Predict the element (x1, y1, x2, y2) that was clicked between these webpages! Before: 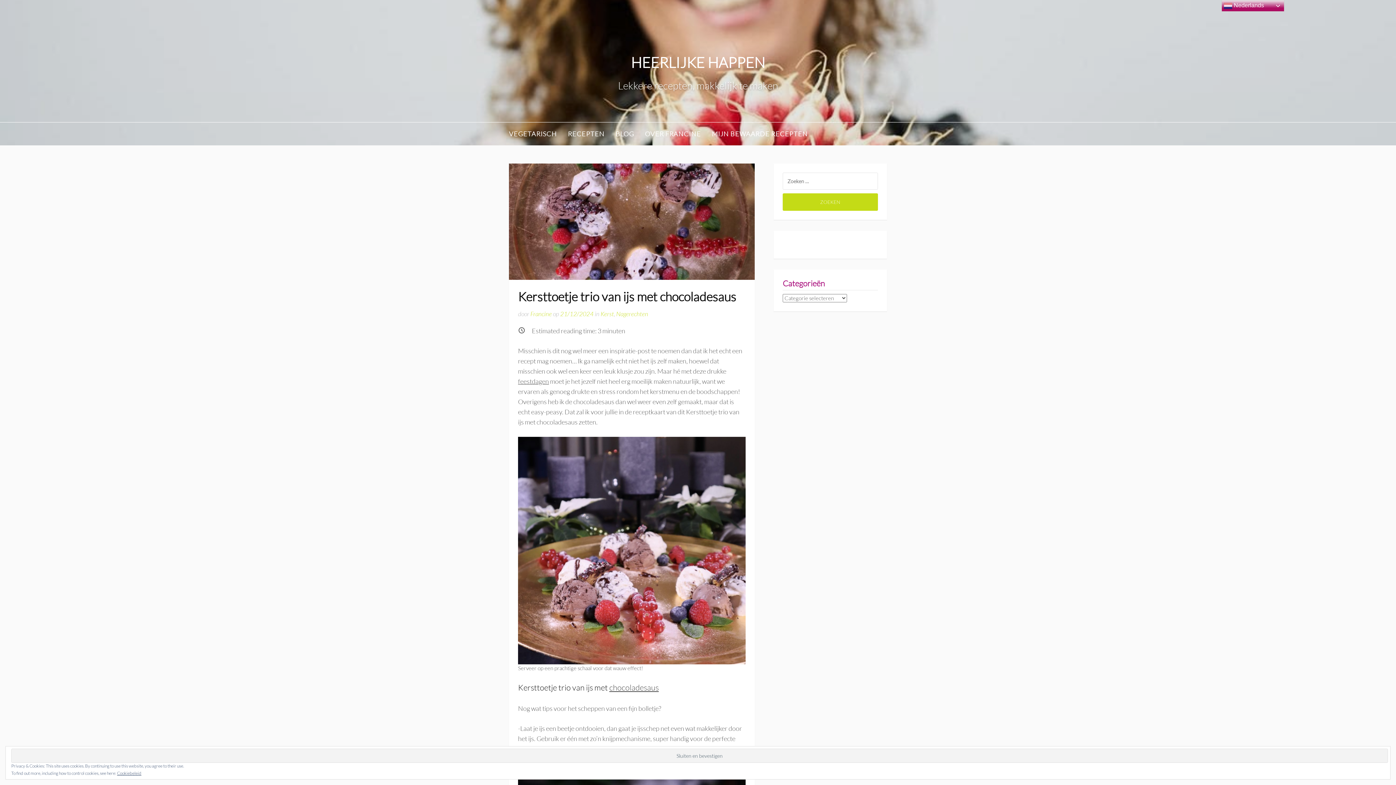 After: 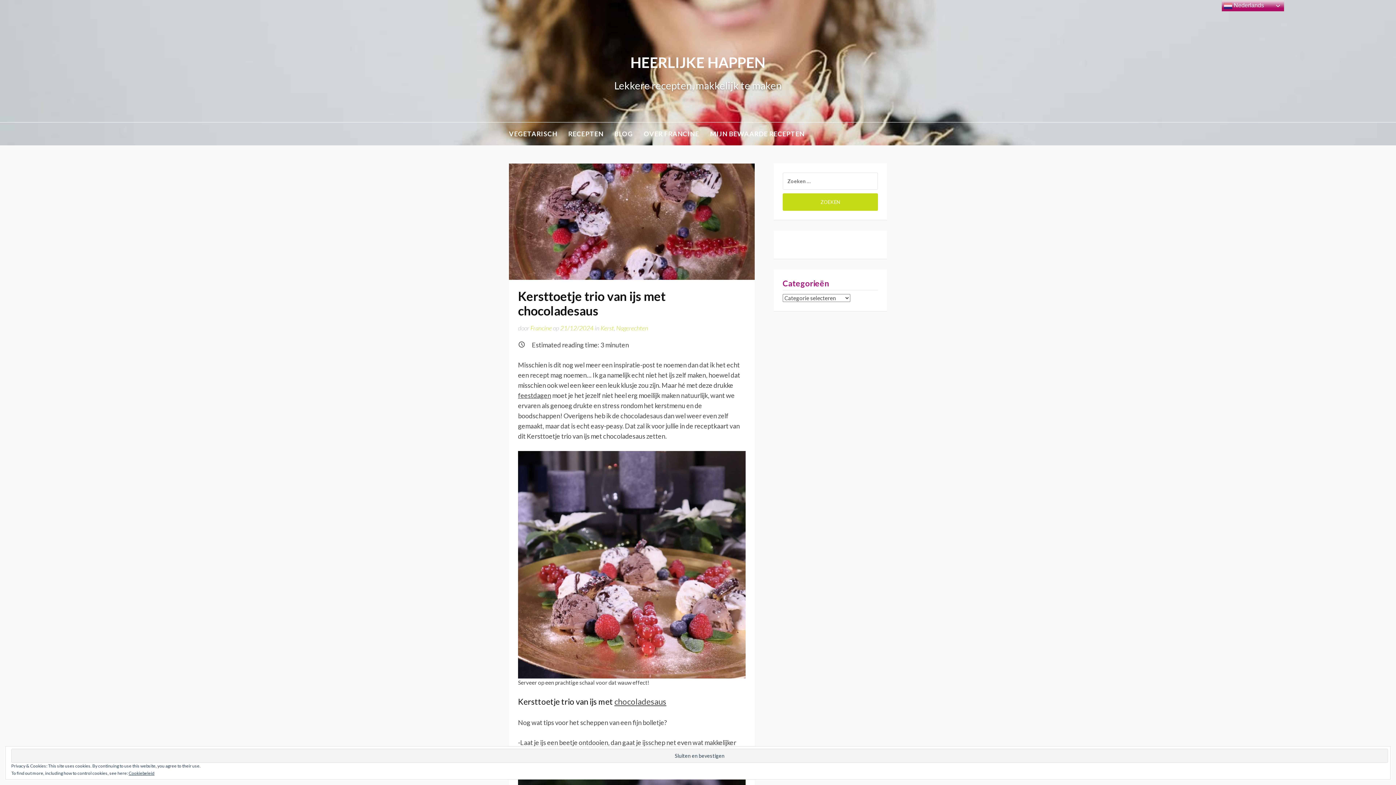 Action: bbox: (560, 310, 593, 317) label: 21/12/2024